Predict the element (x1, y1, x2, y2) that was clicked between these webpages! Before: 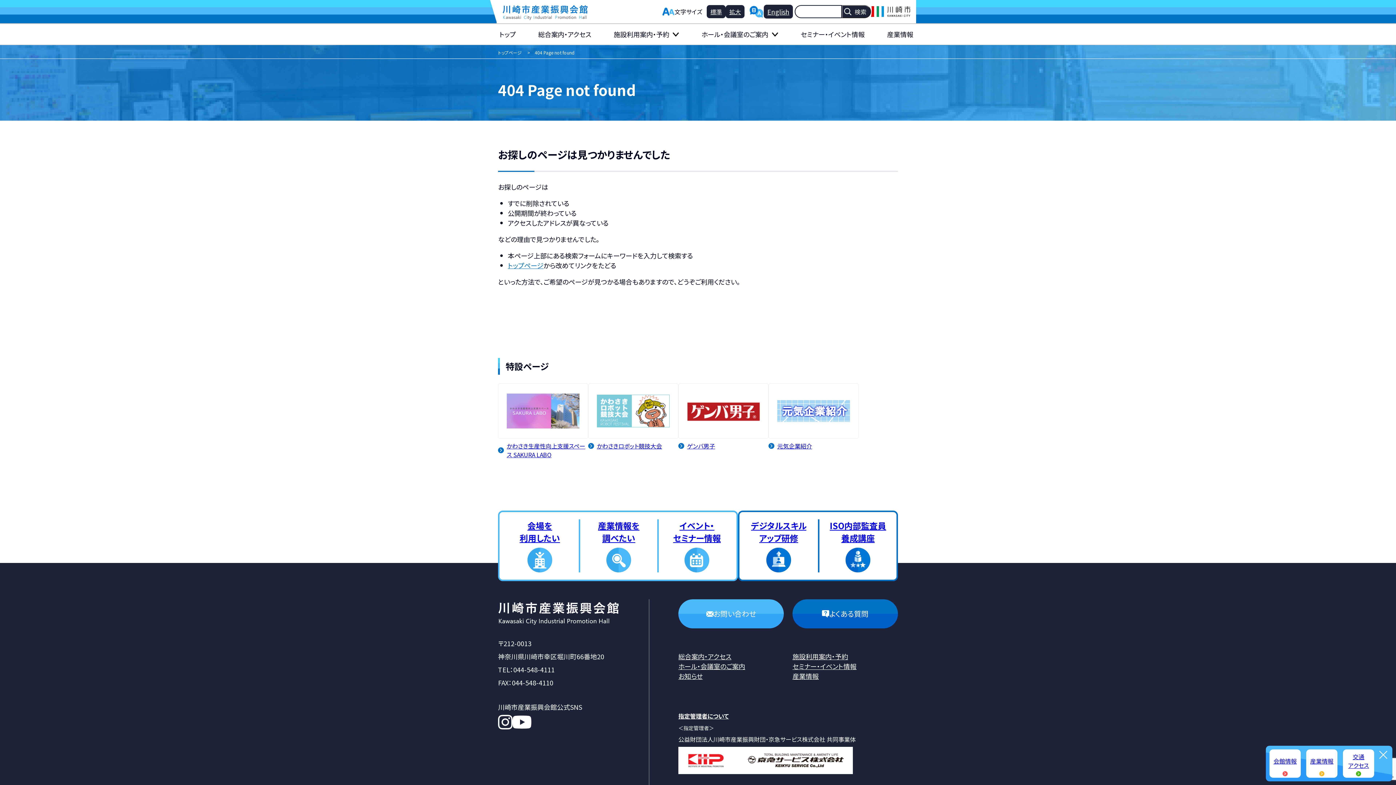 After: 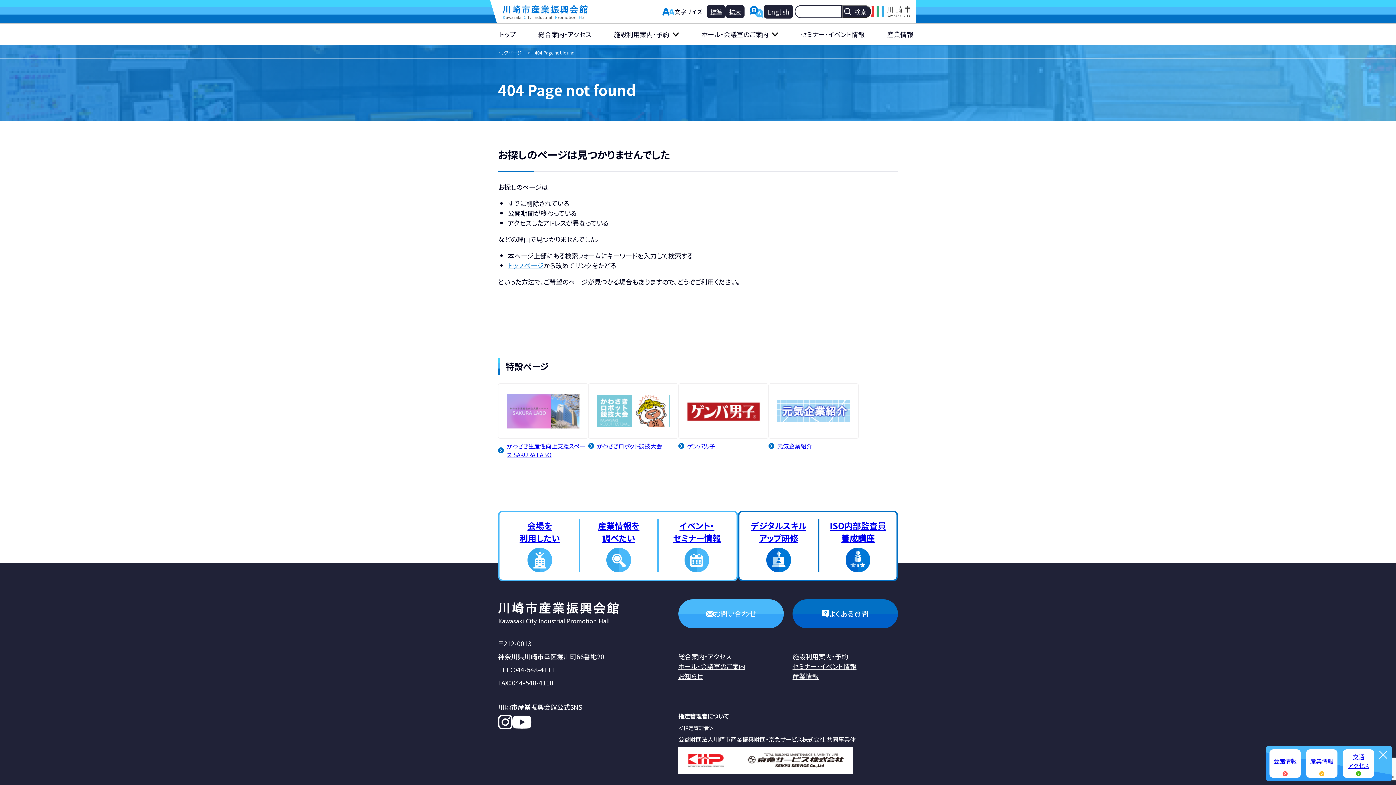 Action: bbox: (871, 9, 910, 18)